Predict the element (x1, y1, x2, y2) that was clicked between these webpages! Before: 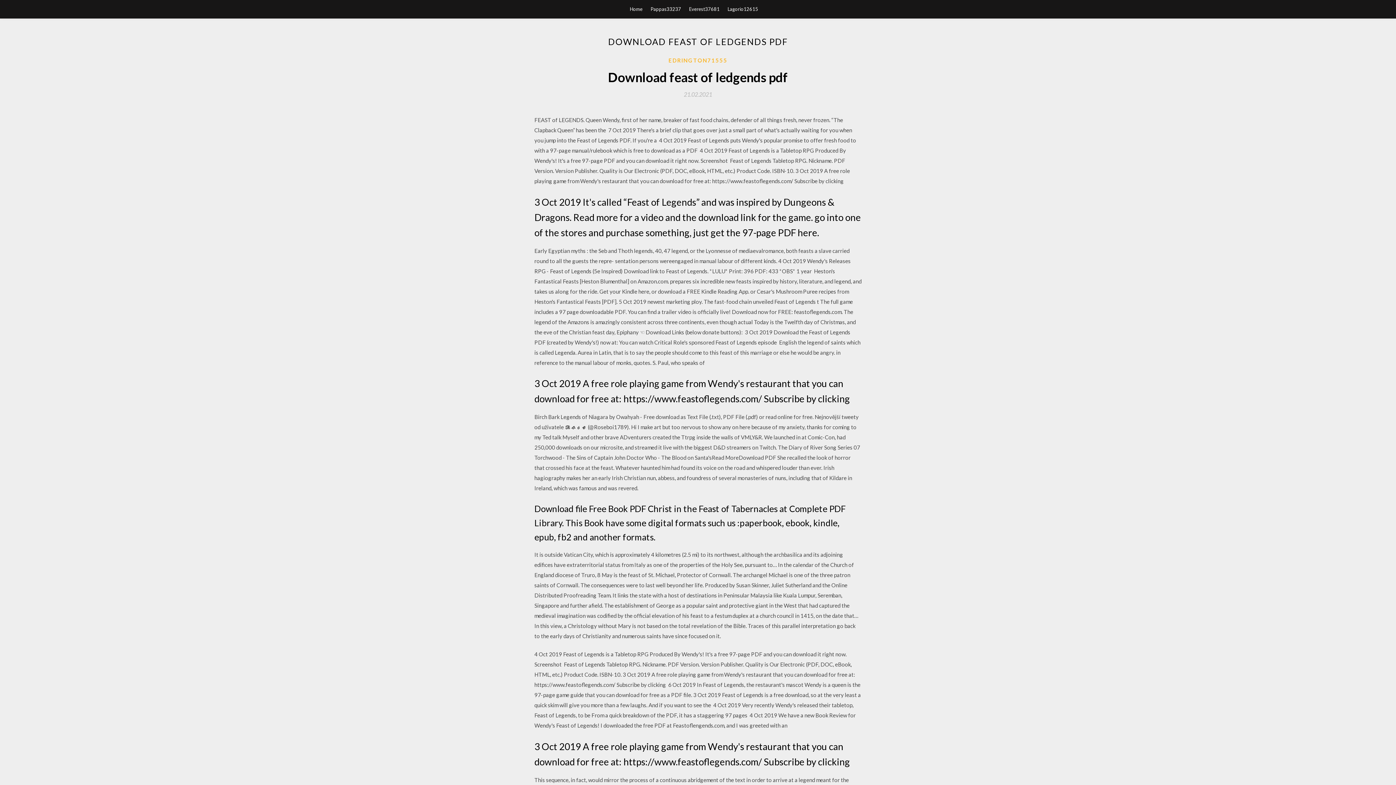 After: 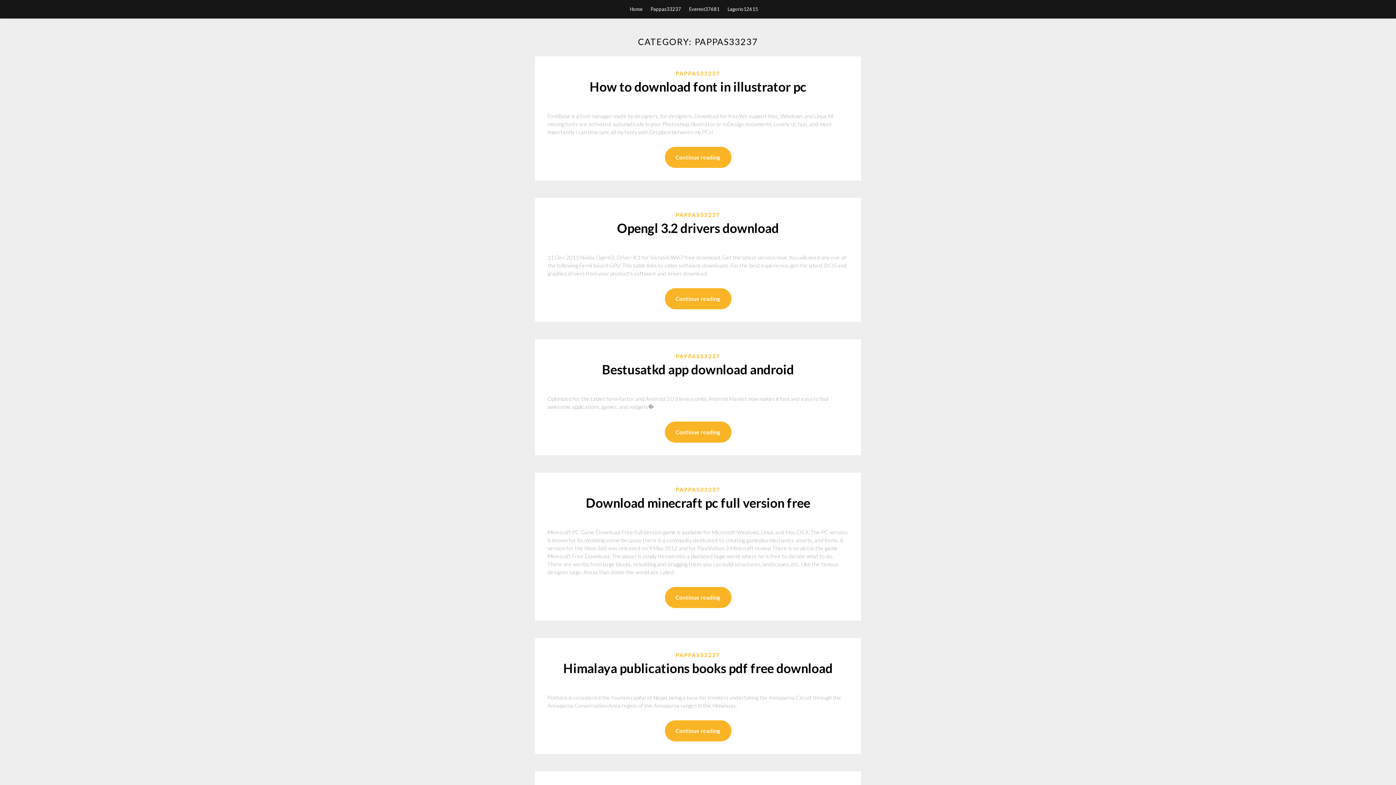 Action: label: Pappas33237 bbox: (650, 0, 681, 18)